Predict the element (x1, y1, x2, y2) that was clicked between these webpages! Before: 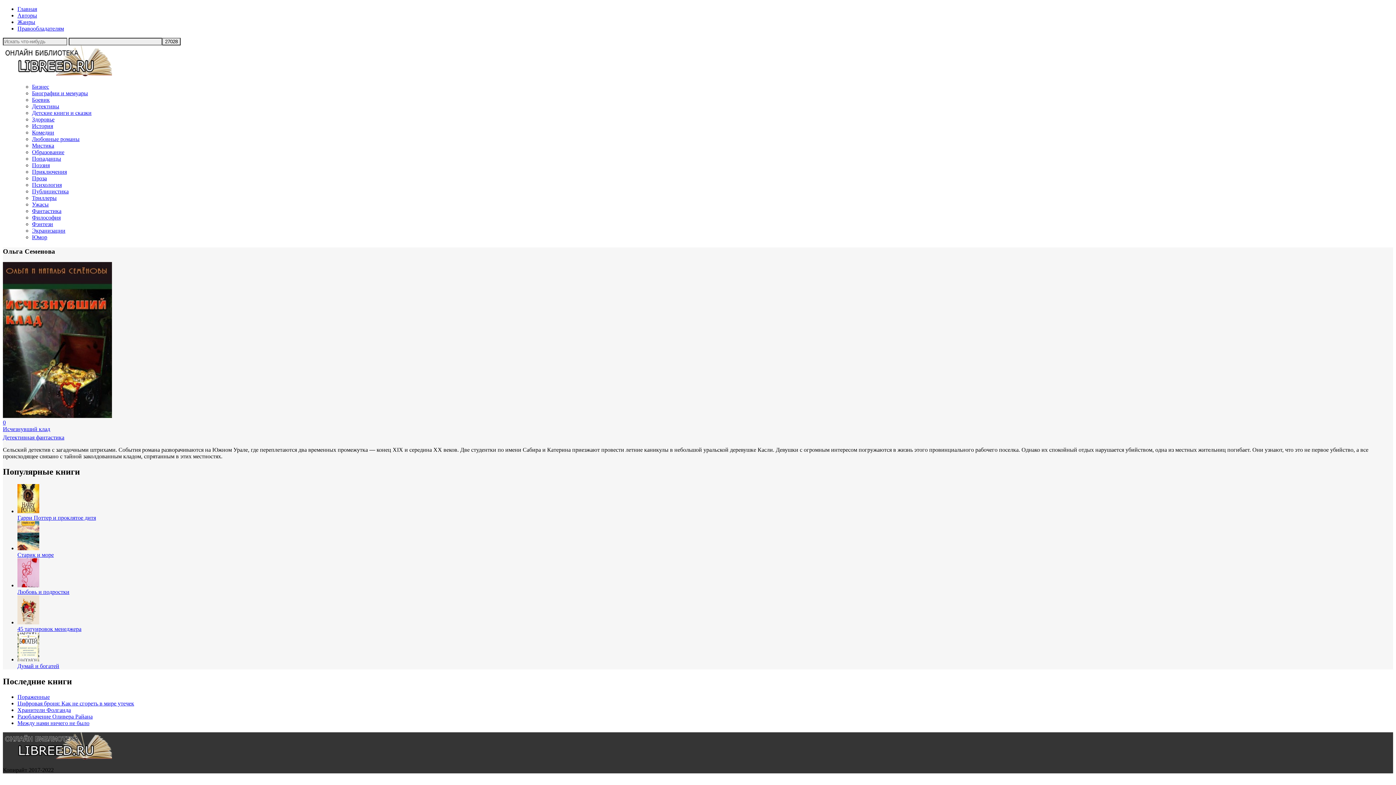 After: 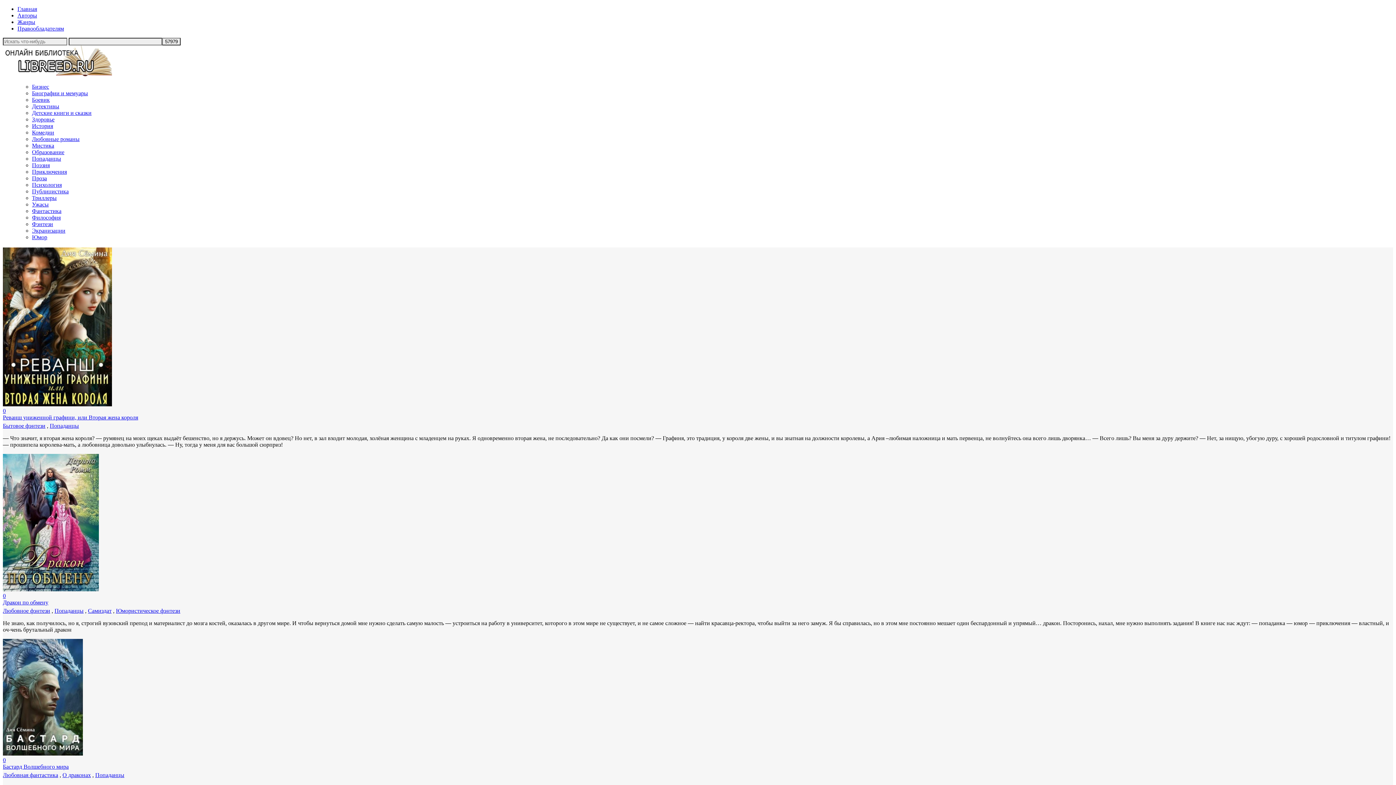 Action: bbox: (32, 155, 61, 161) label: Попаданцы